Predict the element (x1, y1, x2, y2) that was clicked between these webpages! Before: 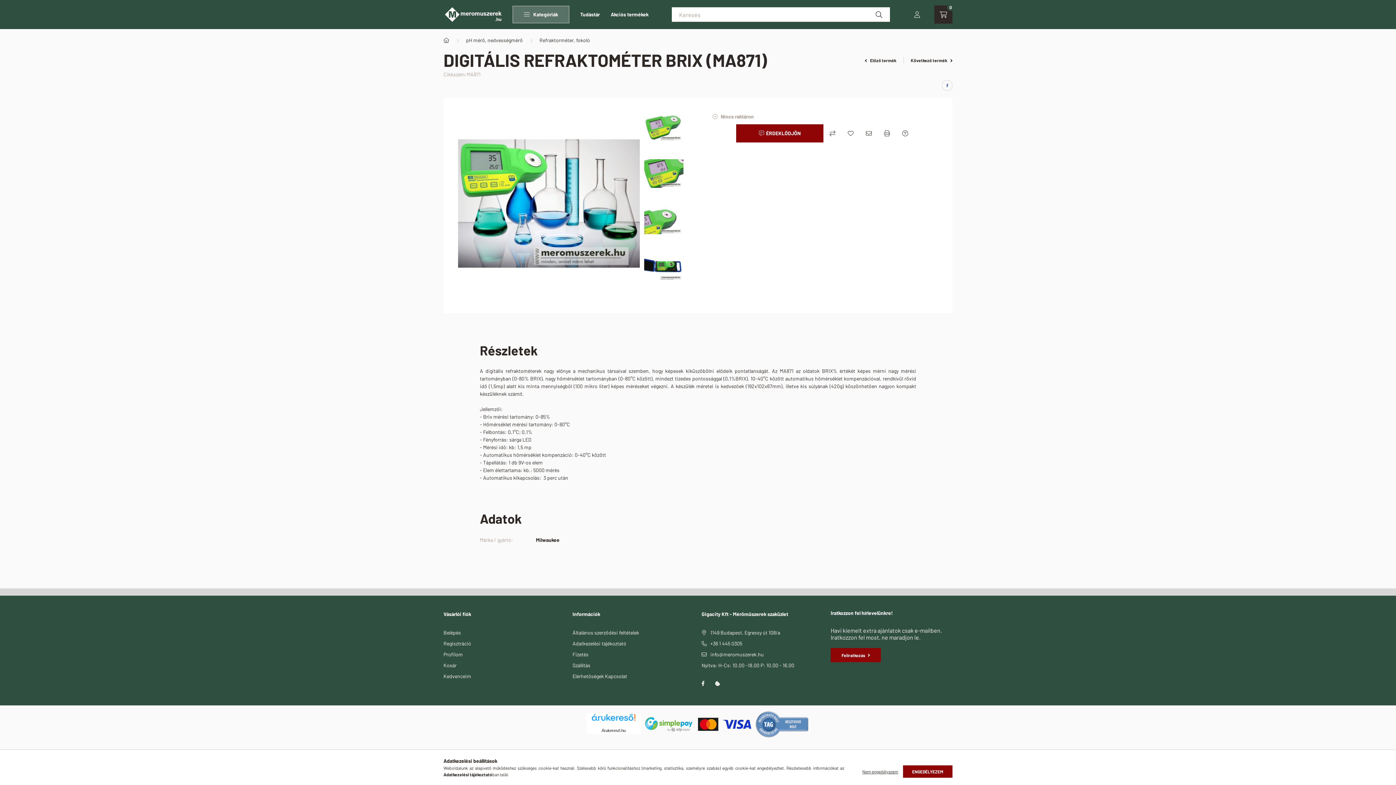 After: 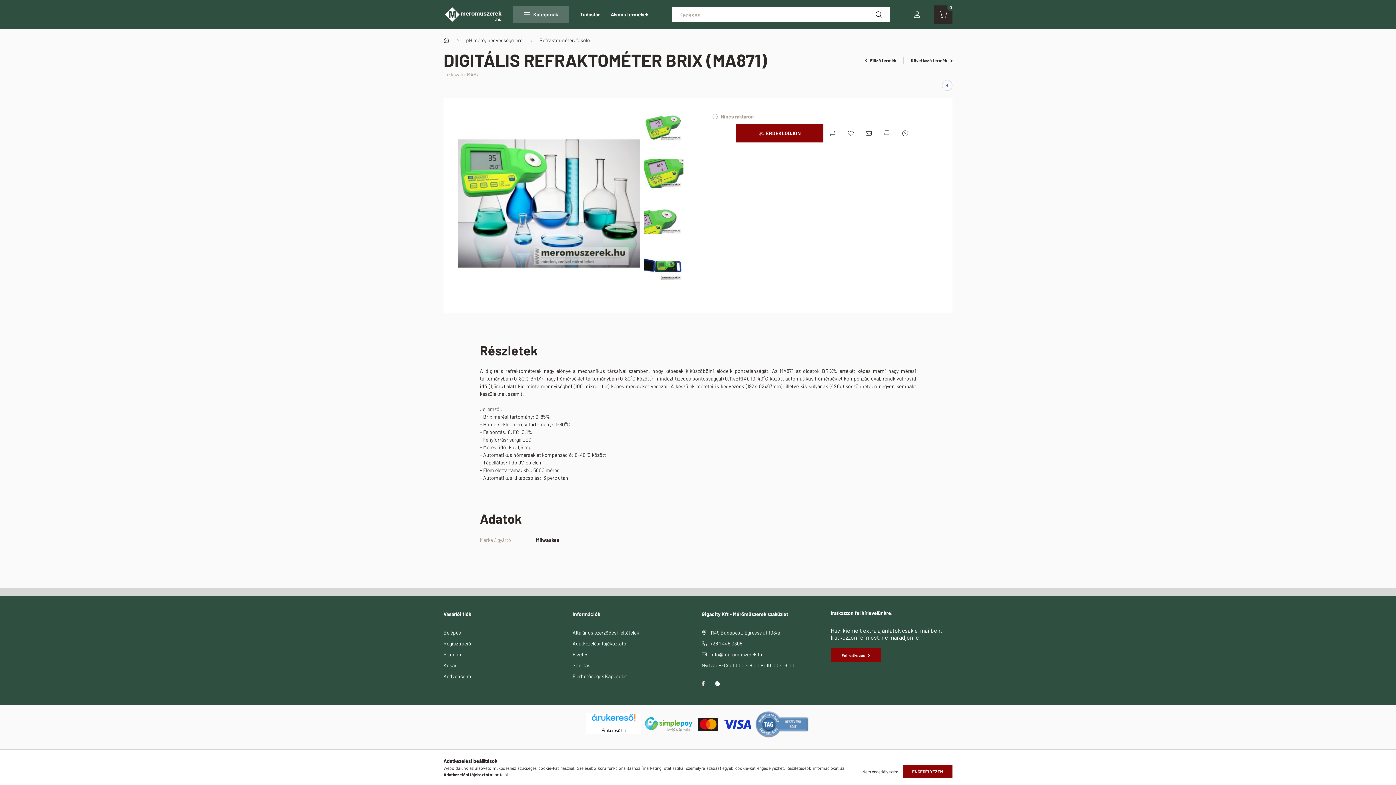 Action: label: facebook bbox: (696, 676, 710, 691)